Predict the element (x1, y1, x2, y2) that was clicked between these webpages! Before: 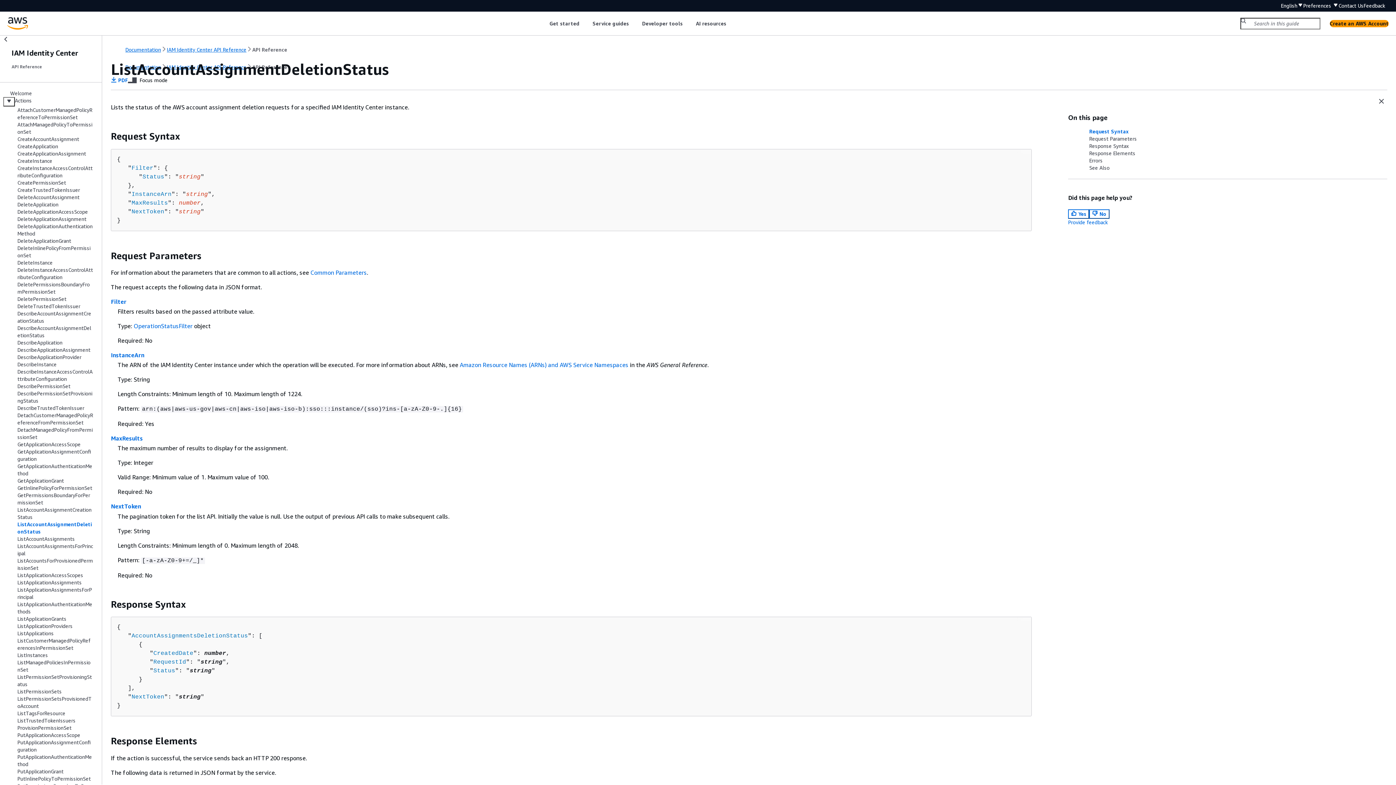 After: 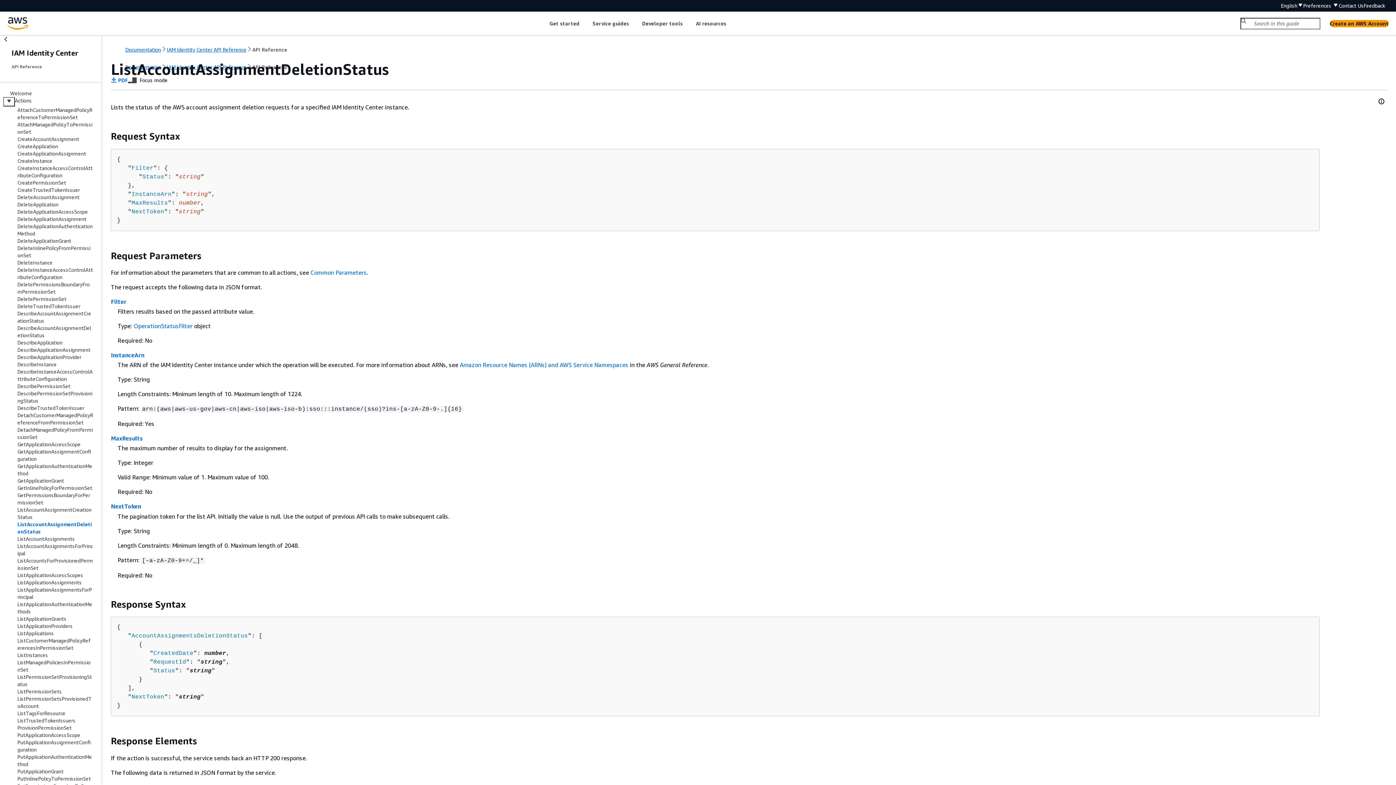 Action: bbox: (1376, 97, 1387, 106)